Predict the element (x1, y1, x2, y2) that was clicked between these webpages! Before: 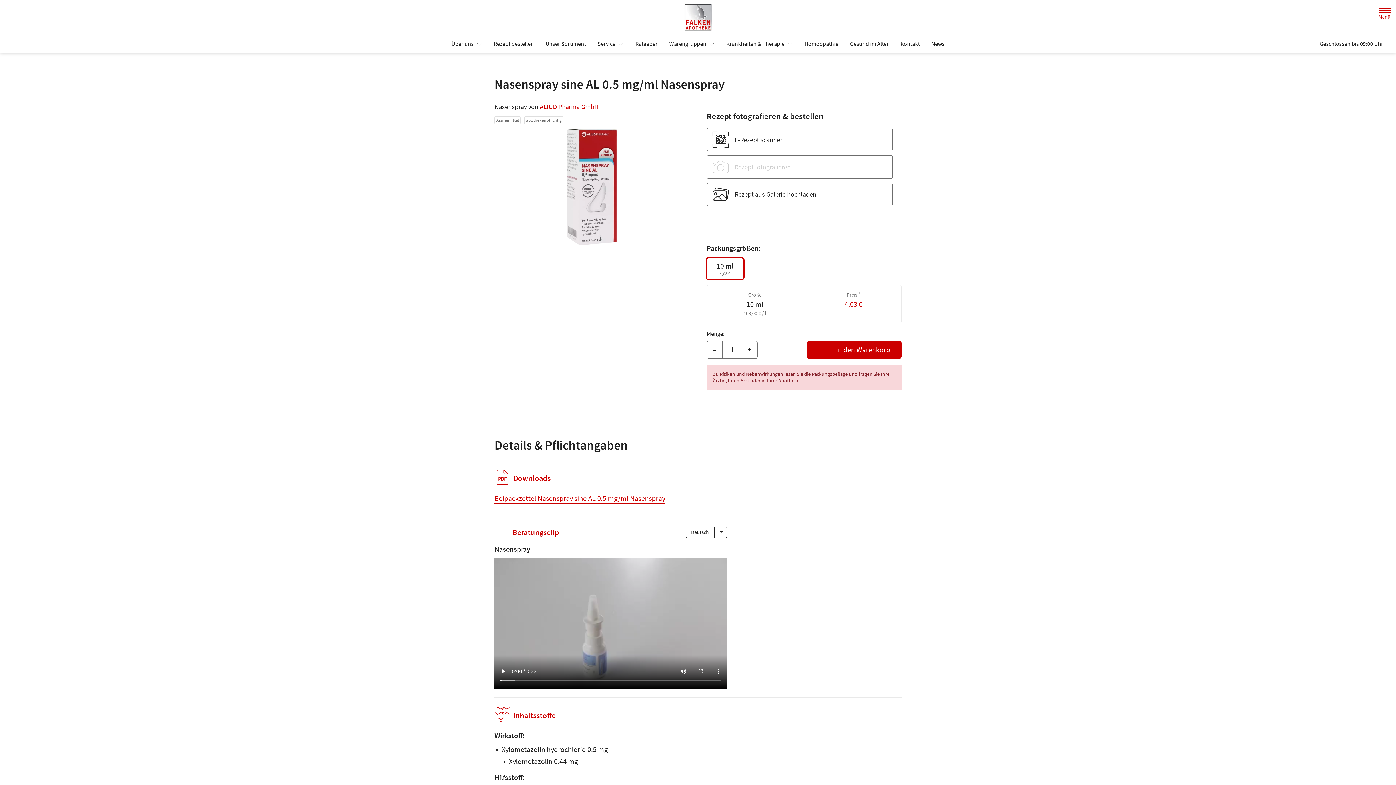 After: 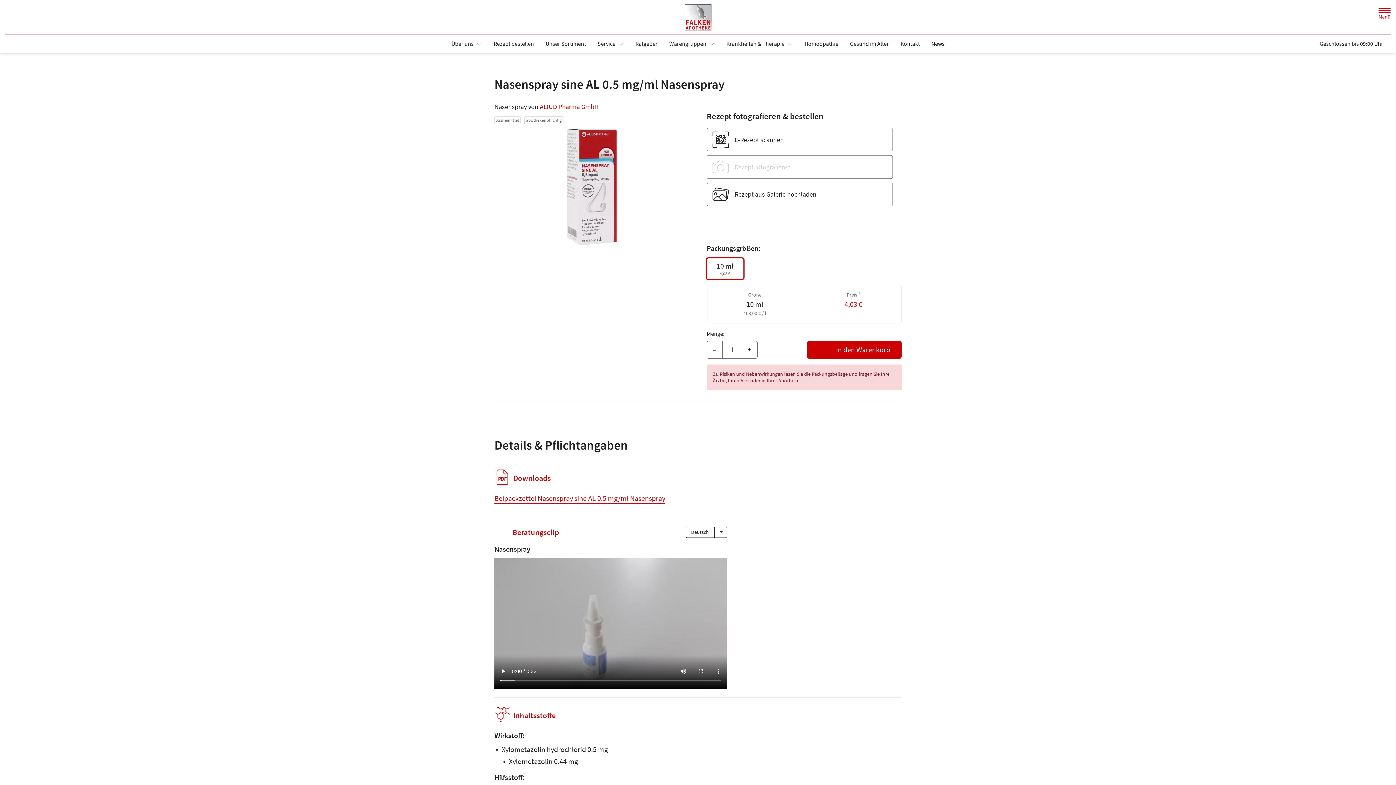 Action: label: Service  bbox: (591, 37, 629, 50)